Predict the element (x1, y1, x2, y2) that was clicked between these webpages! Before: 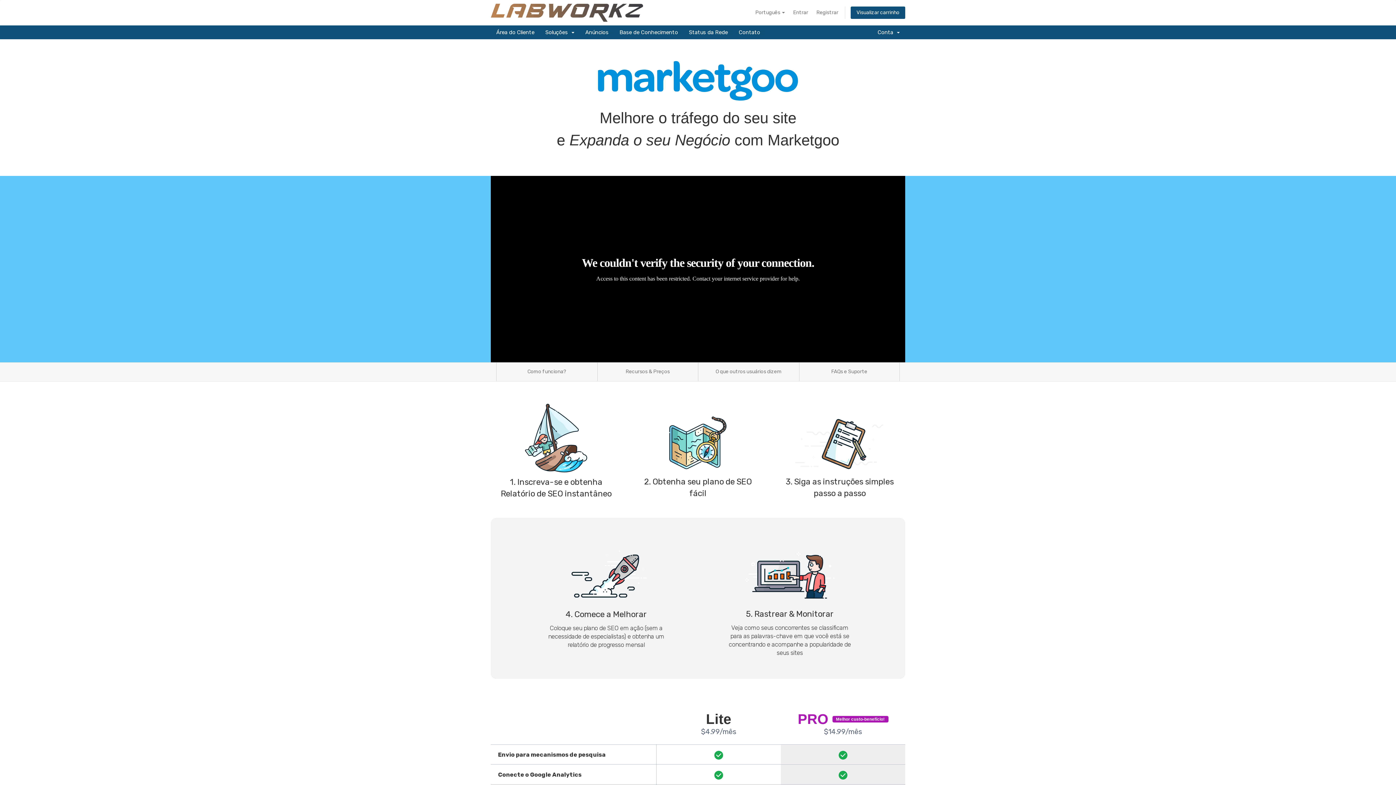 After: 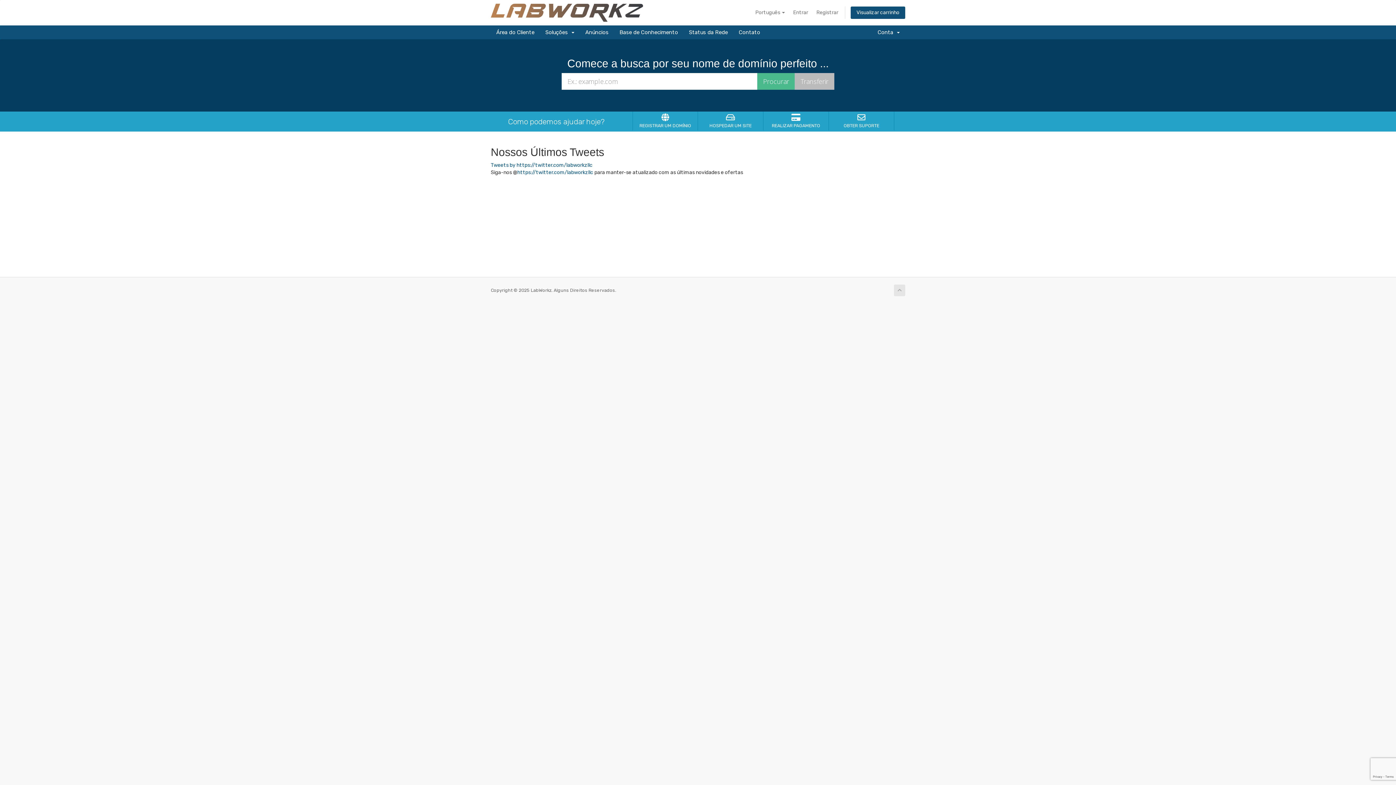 Action: label: Área do Cliente bbox: (490, 25, 540, 39)